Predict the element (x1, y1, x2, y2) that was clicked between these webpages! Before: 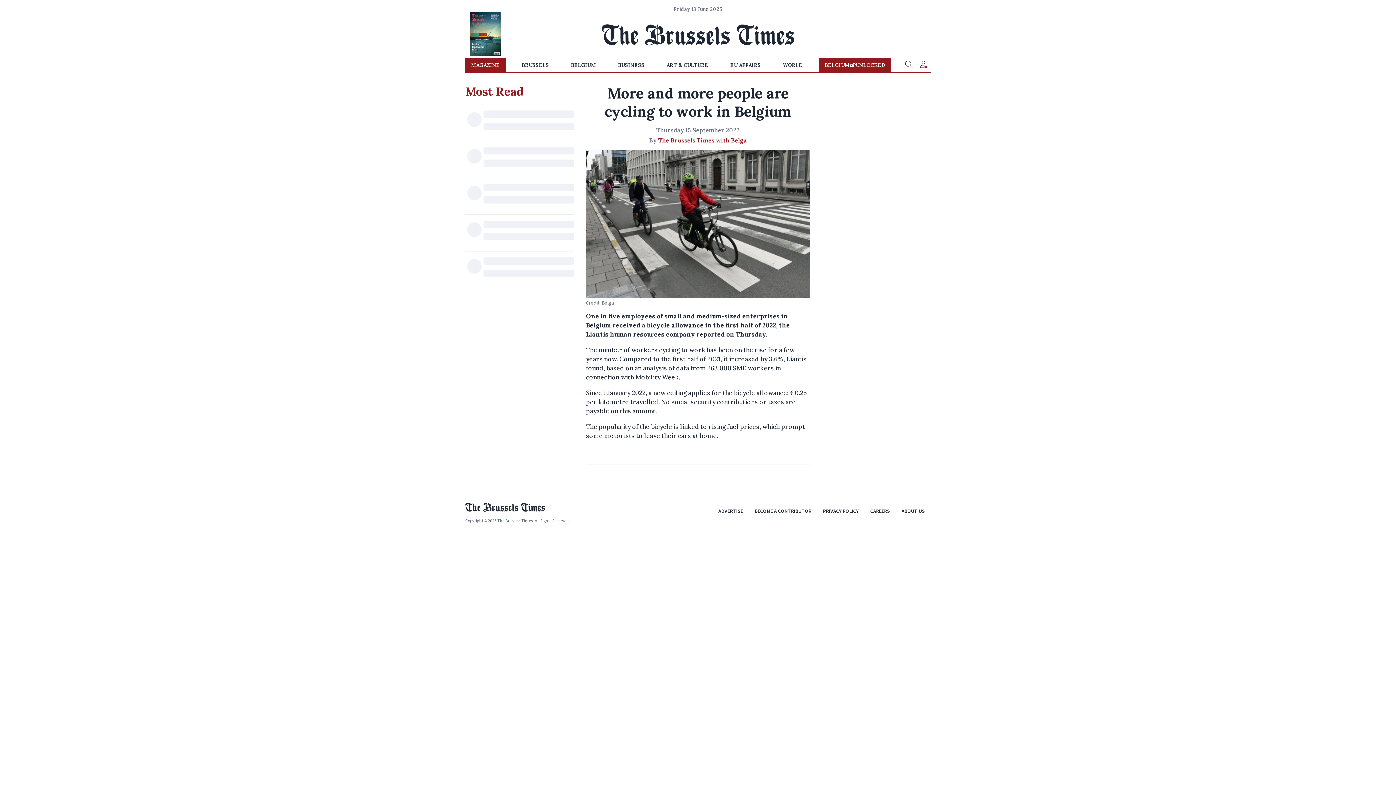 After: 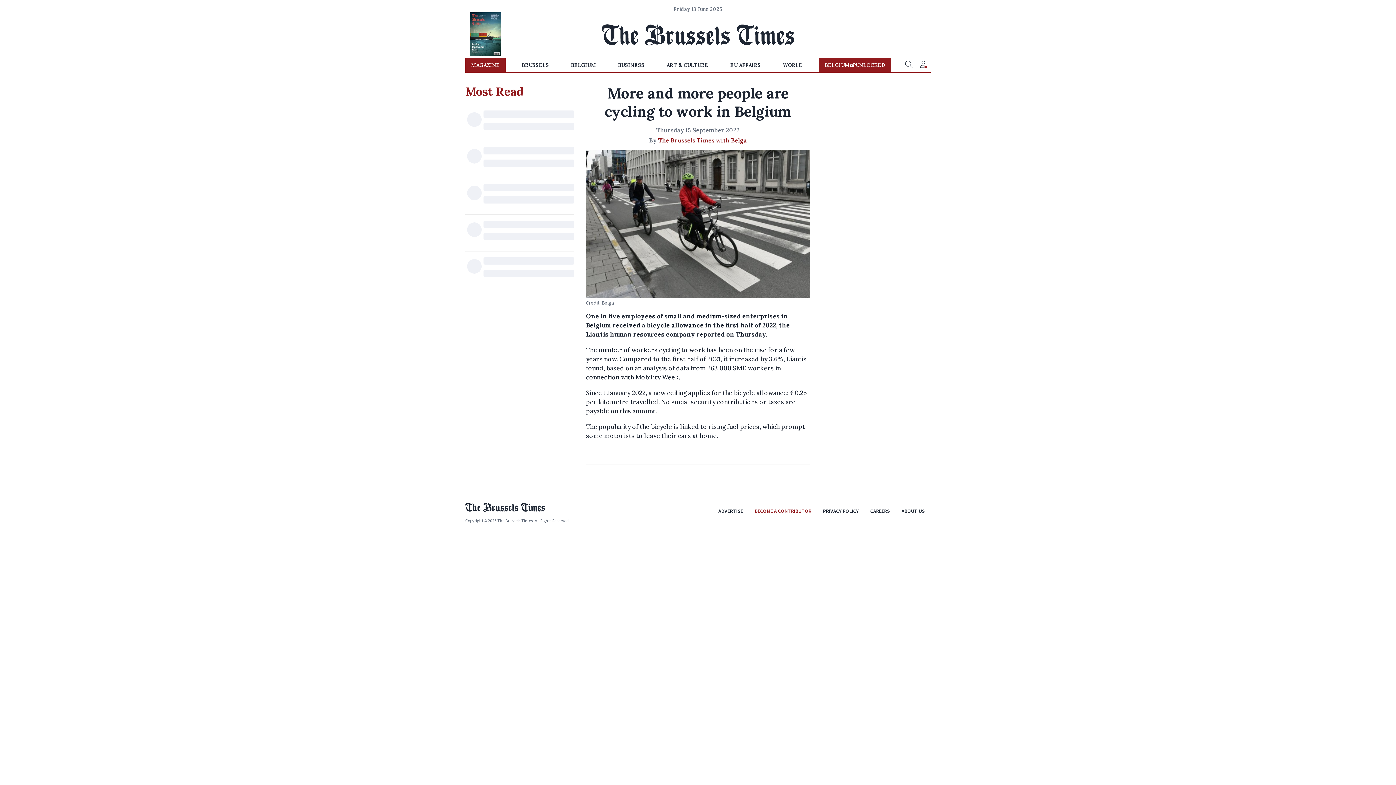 Action: label: BECOME A CONTRIBUTOR bbox: (749, 507, 817, 525)